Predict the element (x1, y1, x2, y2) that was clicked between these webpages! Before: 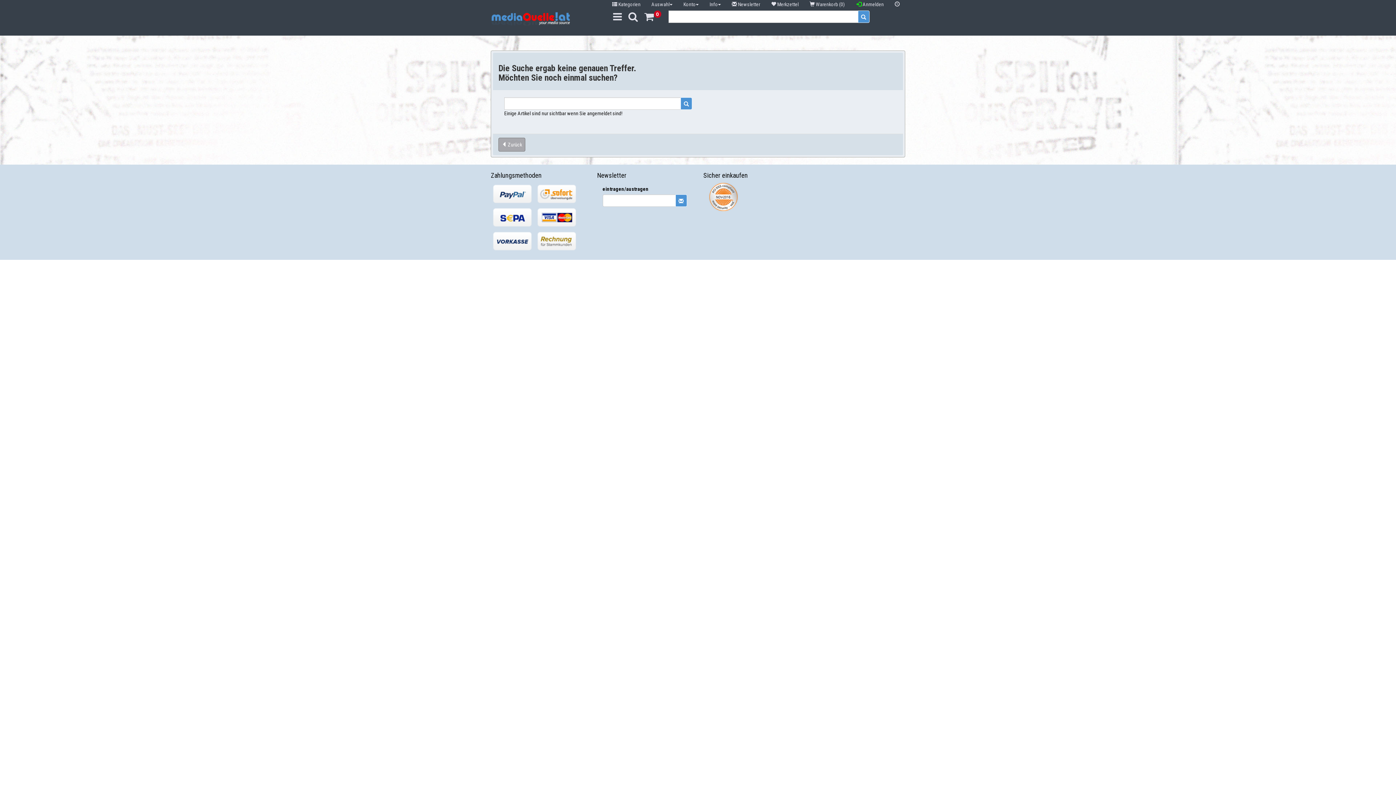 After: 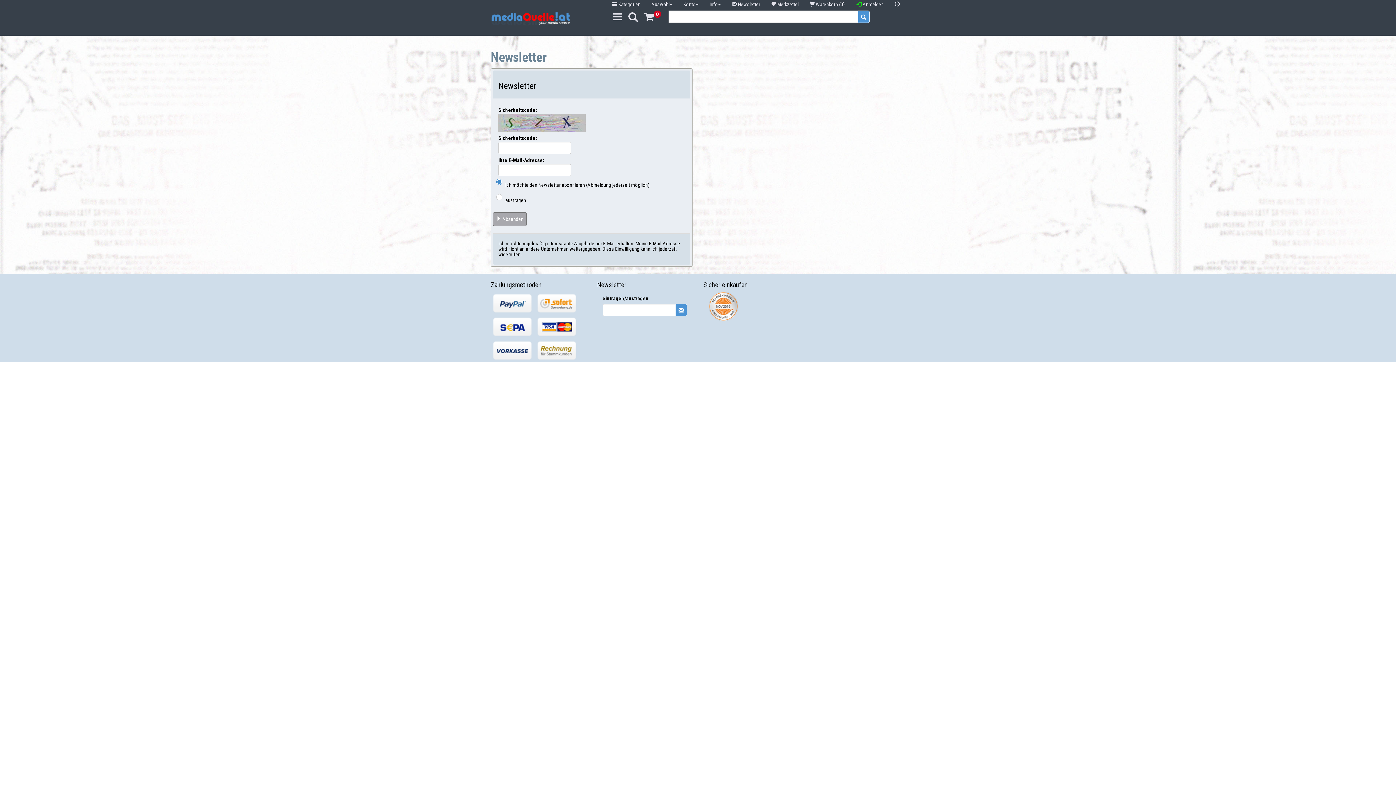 Action: bbox: (675, 194, 687, 206)